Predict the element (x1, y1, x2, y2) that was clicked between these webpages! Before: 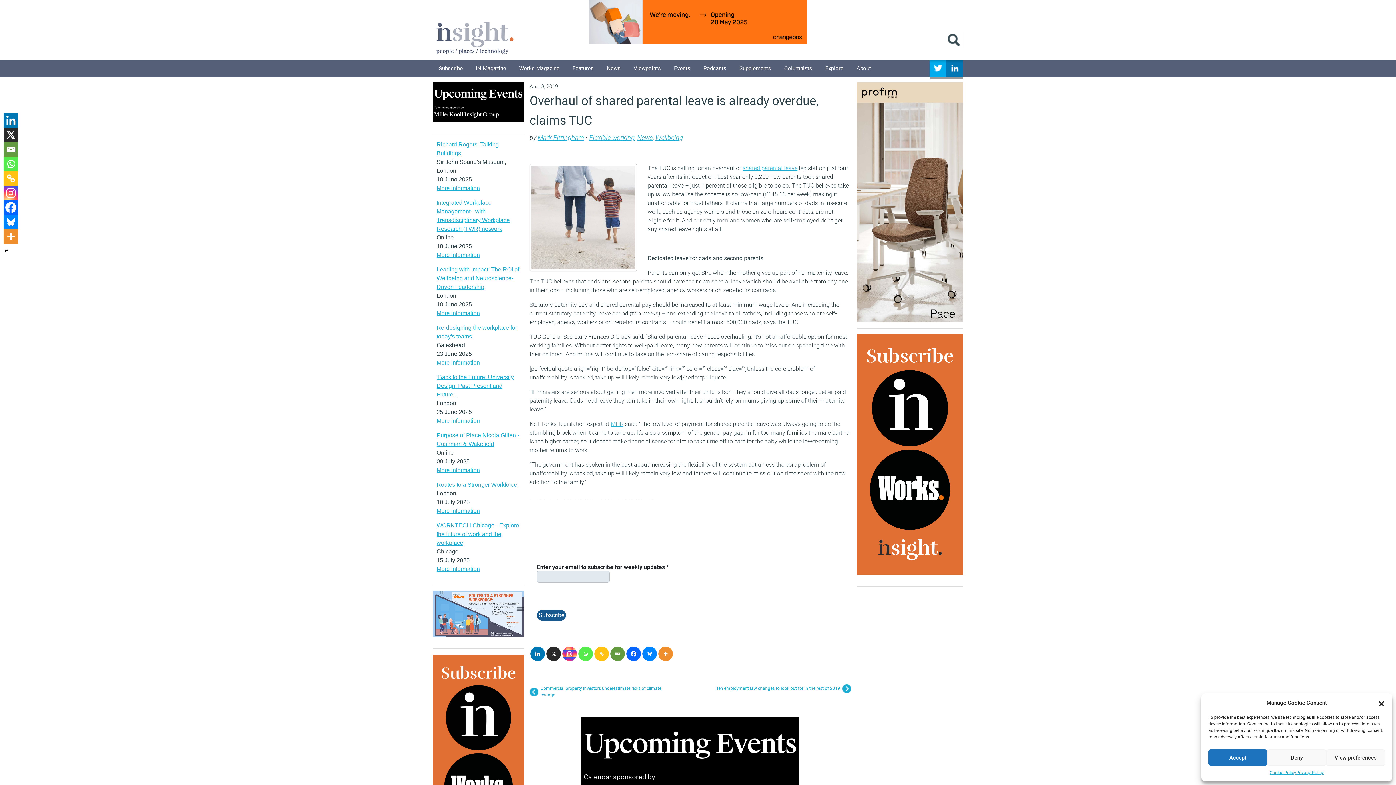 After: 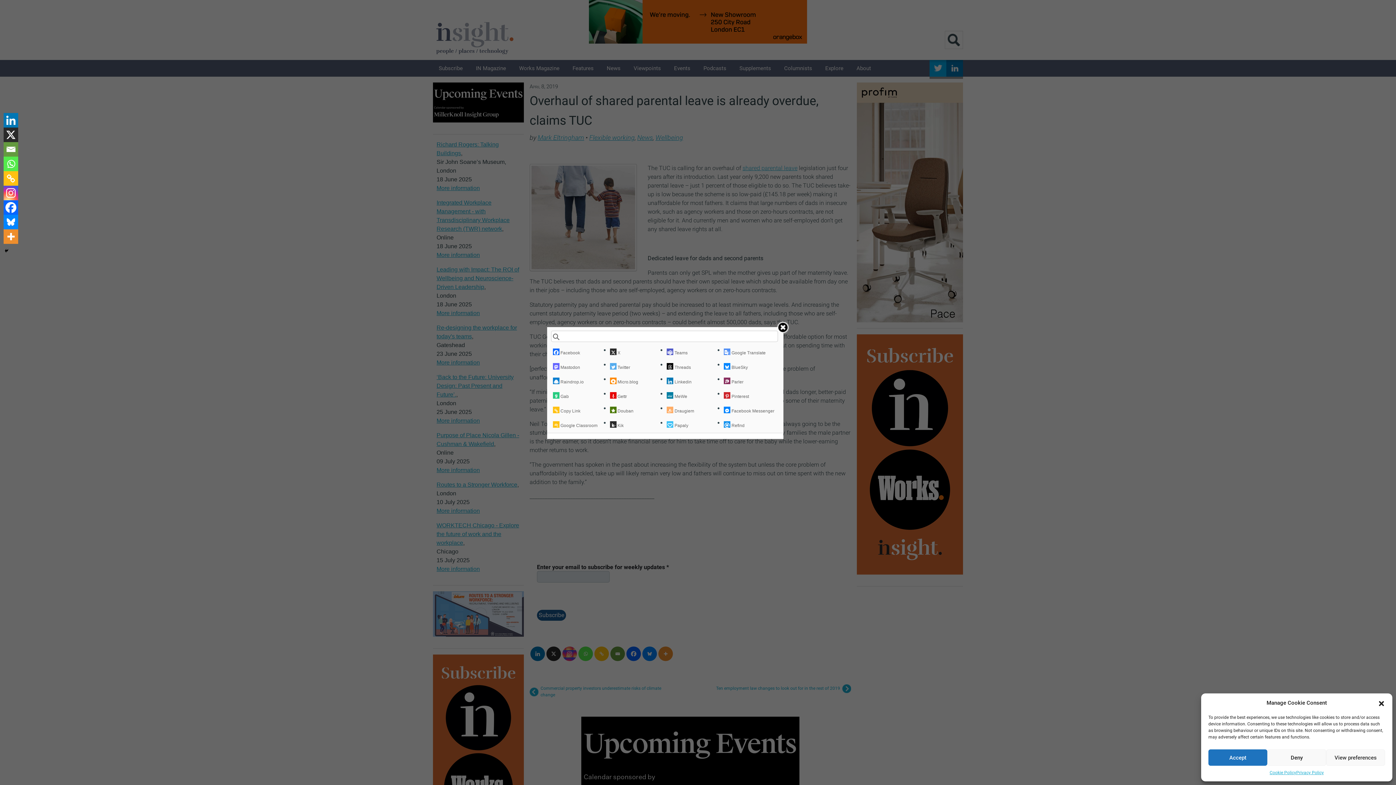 Action: label: More bbox: (3, 229, 18, 244)